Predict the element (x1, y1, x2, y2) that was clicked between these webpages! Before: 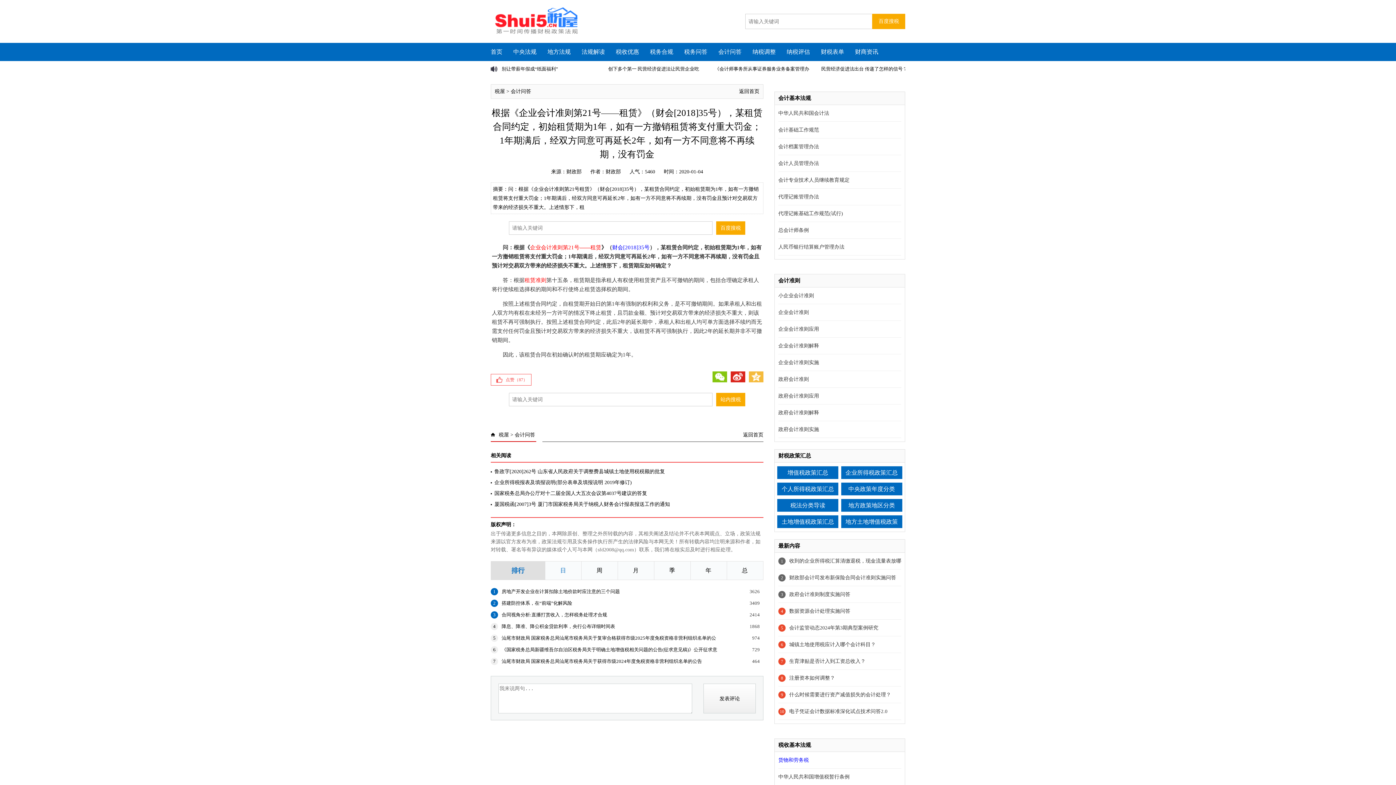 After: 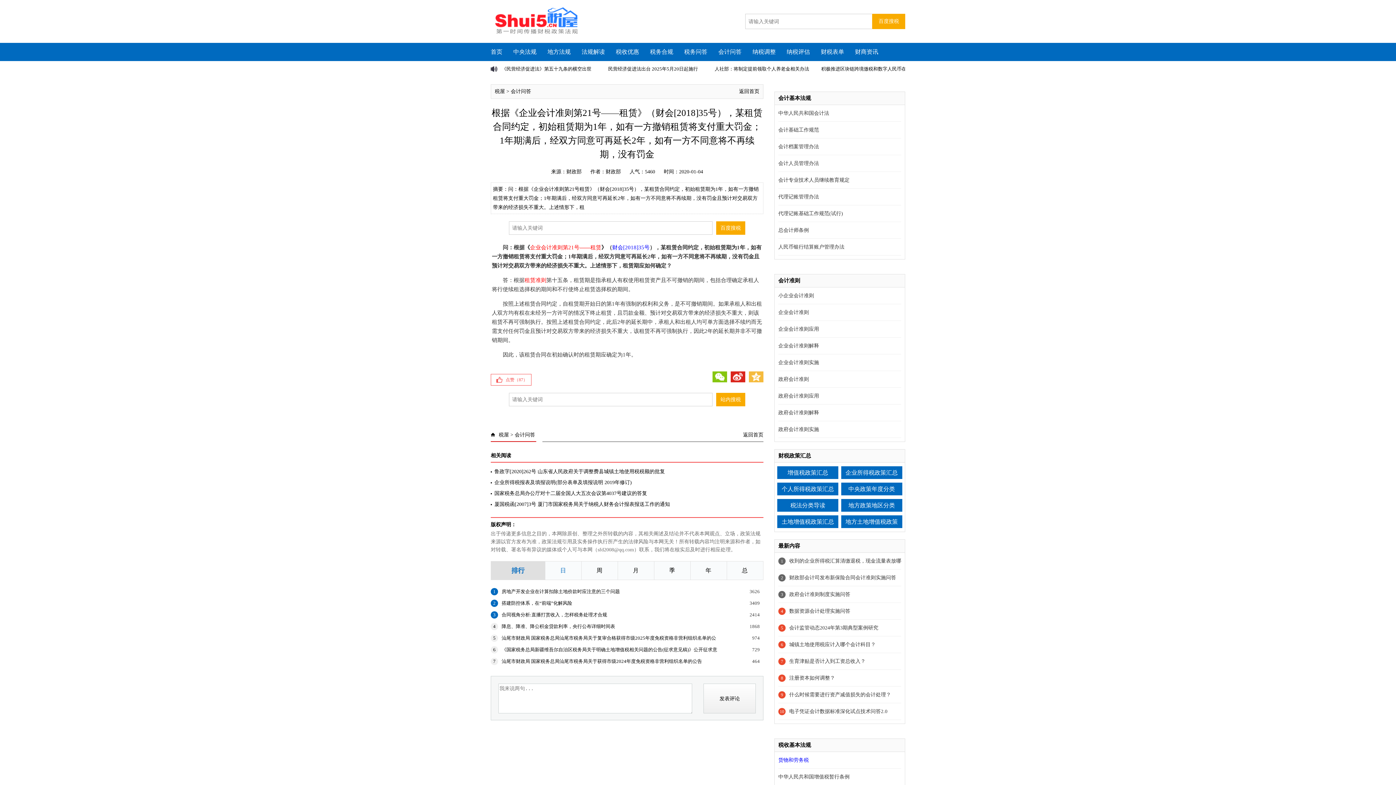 Action: label: 税务问答 bbox: (684, 48, 707, 54)